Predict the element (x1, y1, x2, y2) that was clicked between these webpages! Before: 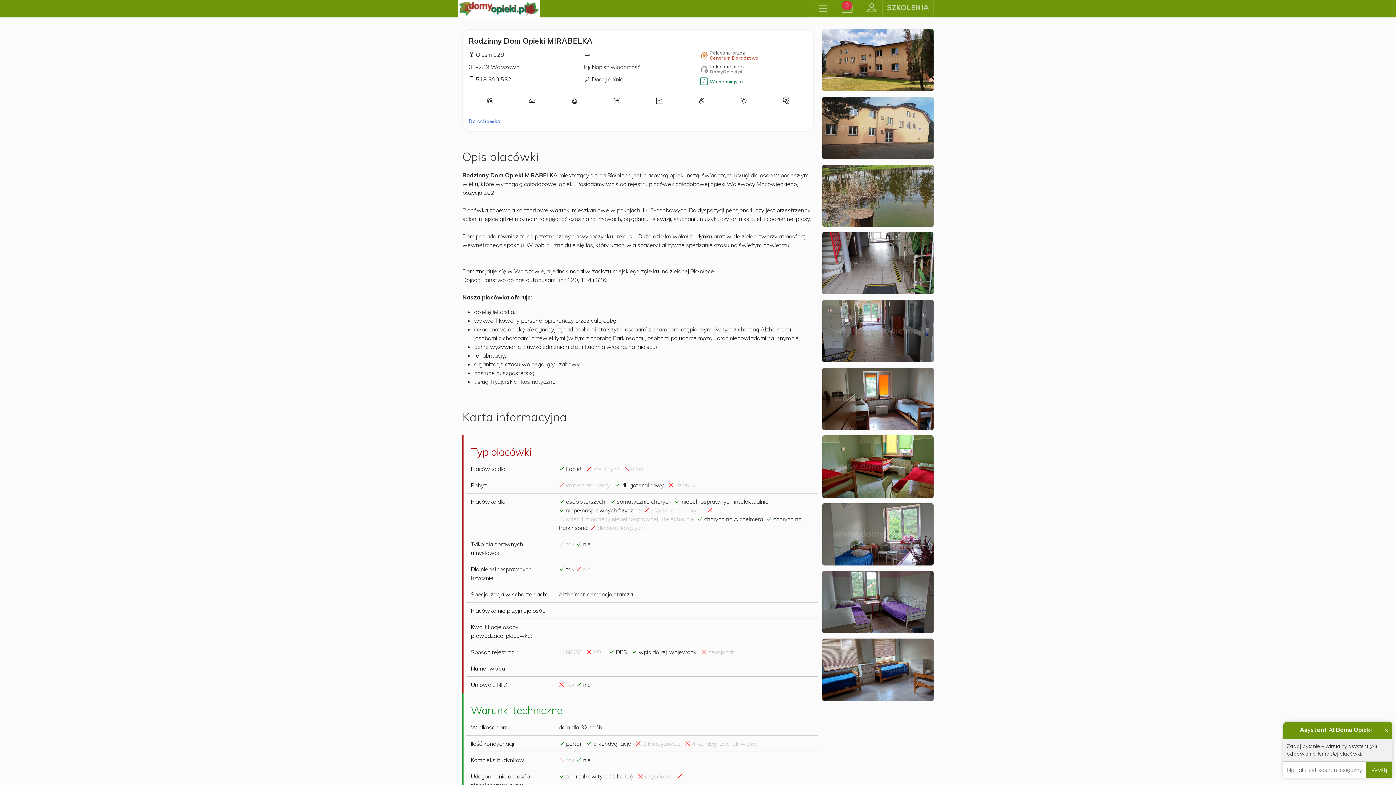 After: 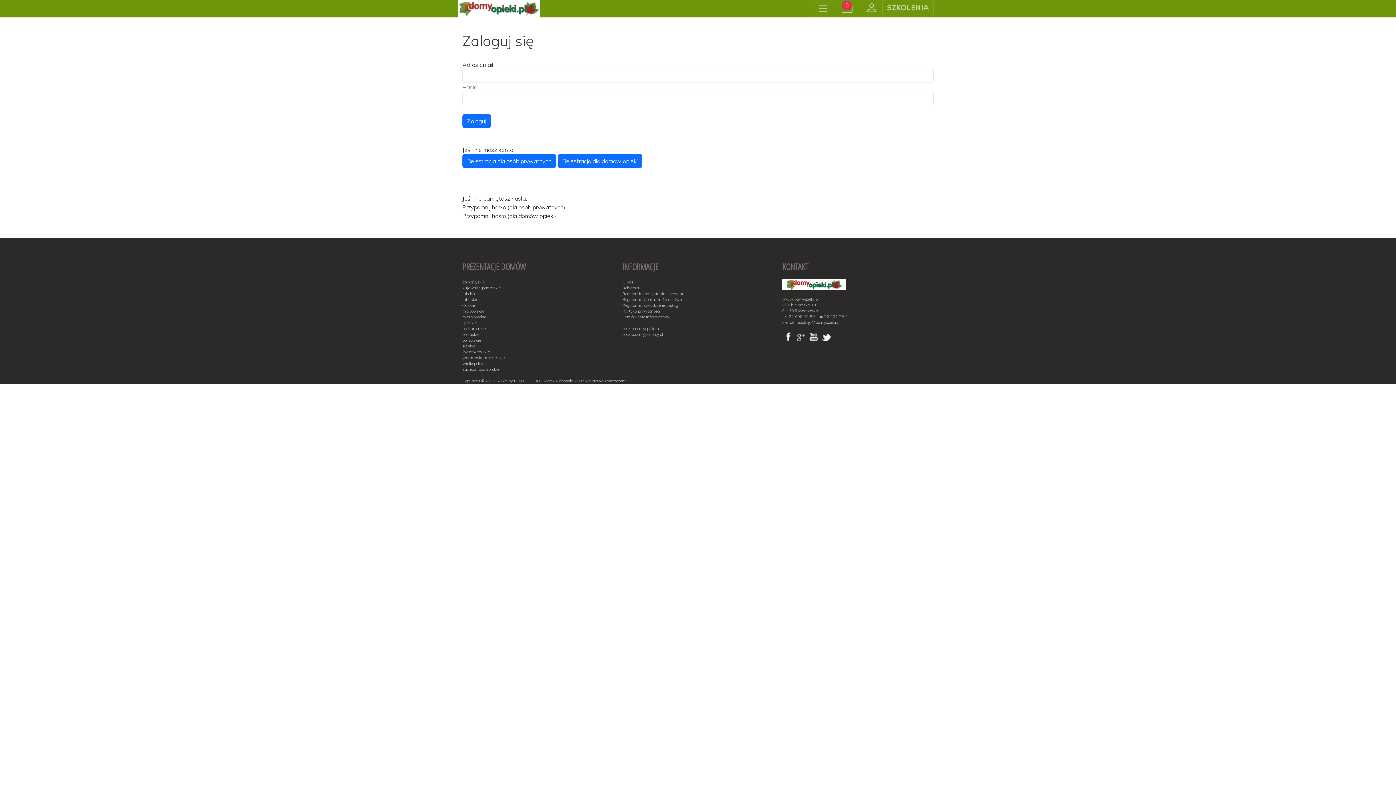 Action: bbox: (861, 0, 882, 17)